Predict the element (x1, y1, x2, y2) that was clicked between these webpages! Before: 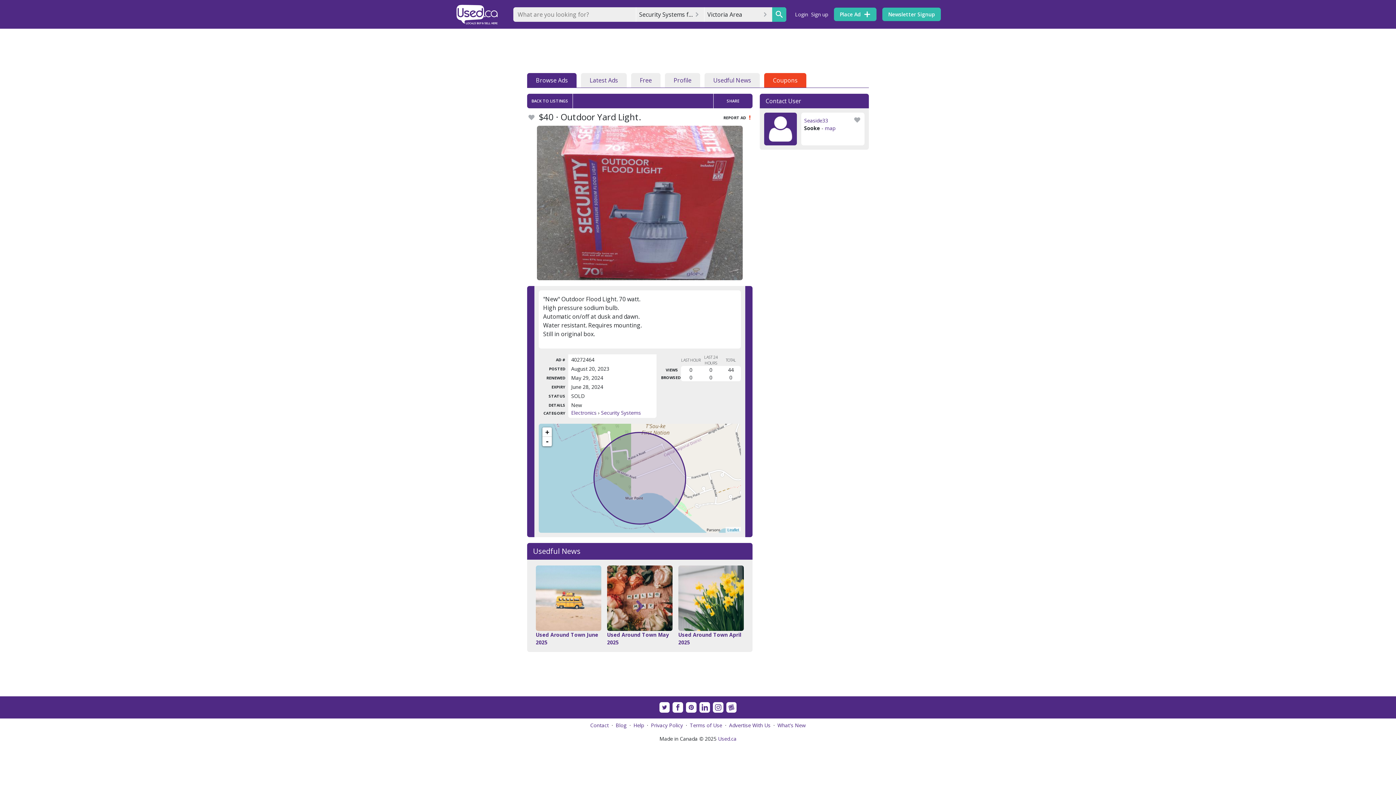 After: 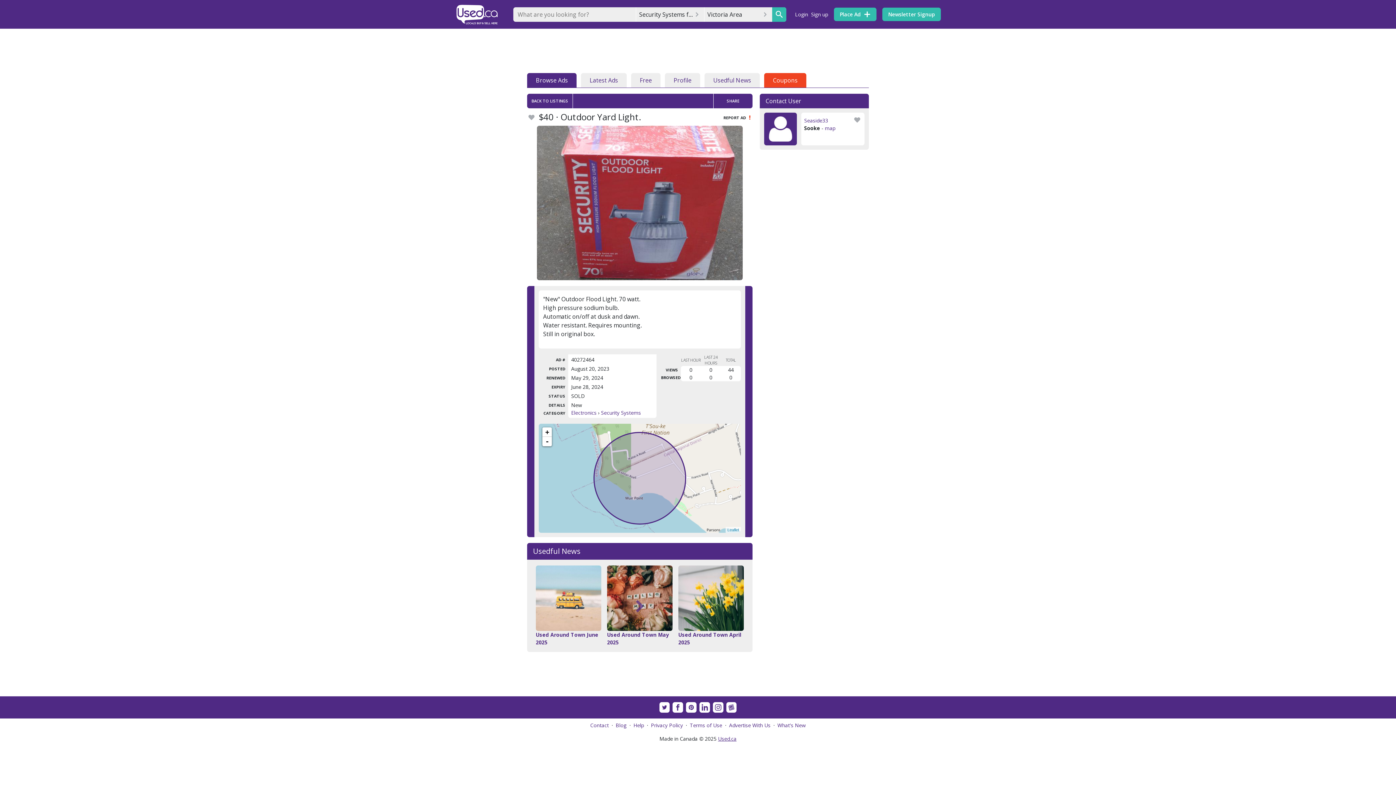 Action: label: Used.ca bbox: (718, 735, 736, 742)